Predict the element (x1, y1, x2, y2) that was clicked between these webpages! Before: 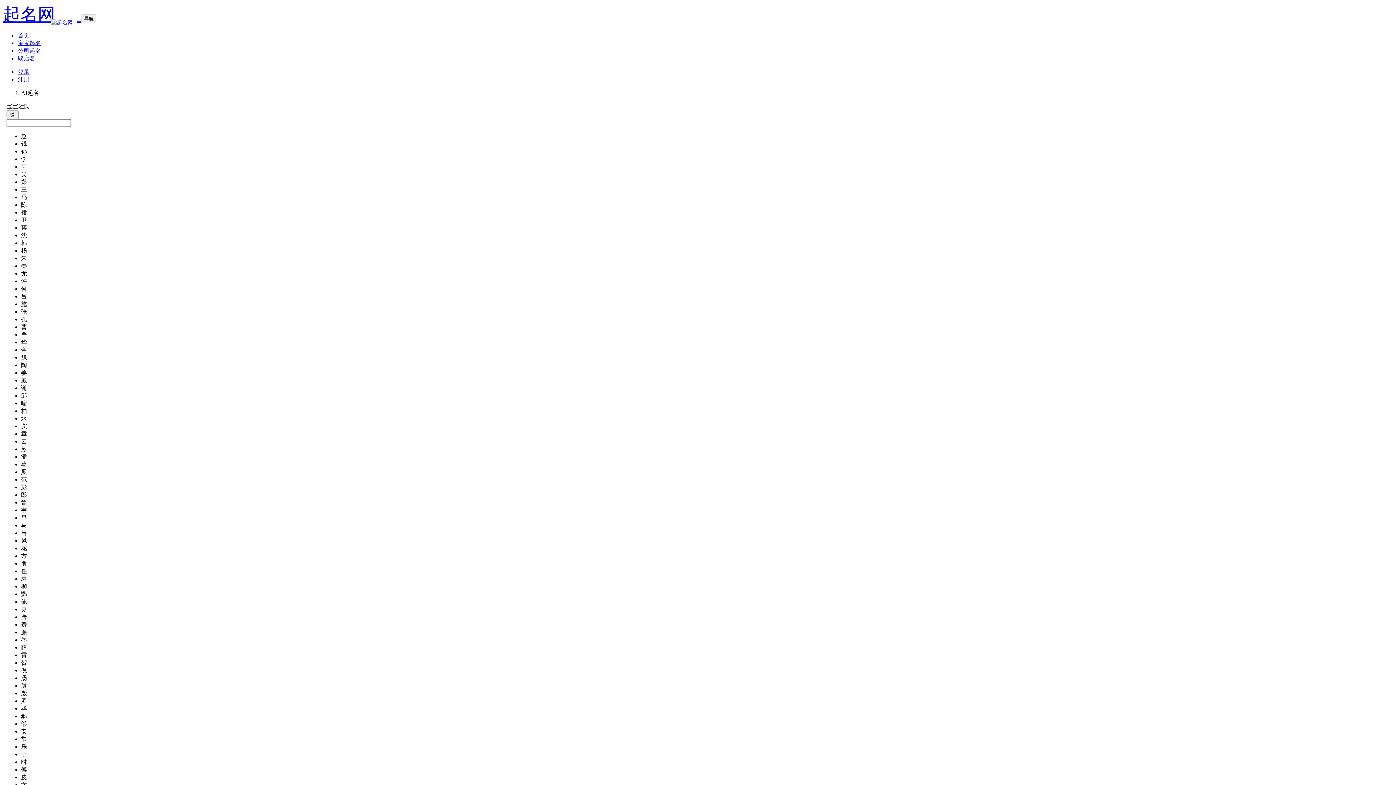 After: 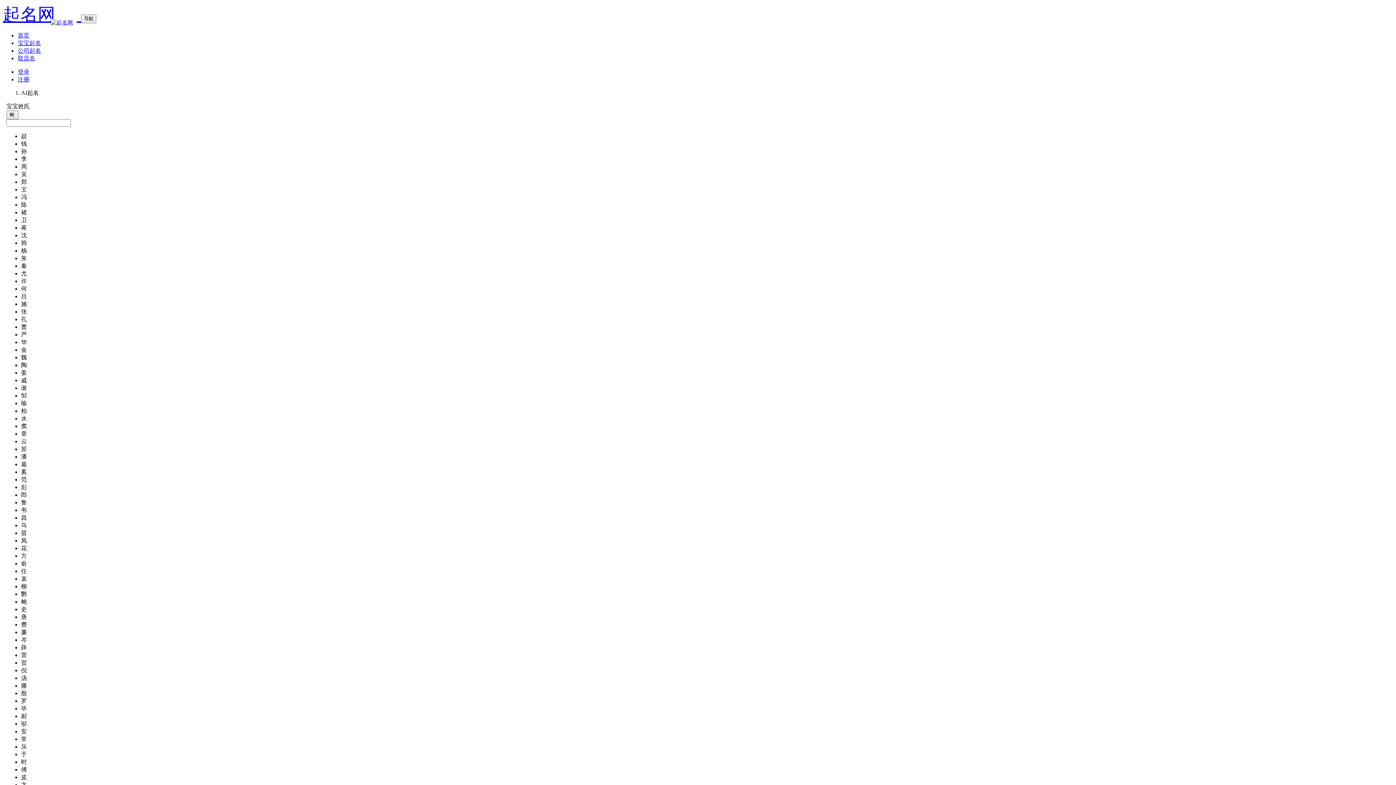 Action: label: 鲍 bbox: (21, 598, 26, 605)